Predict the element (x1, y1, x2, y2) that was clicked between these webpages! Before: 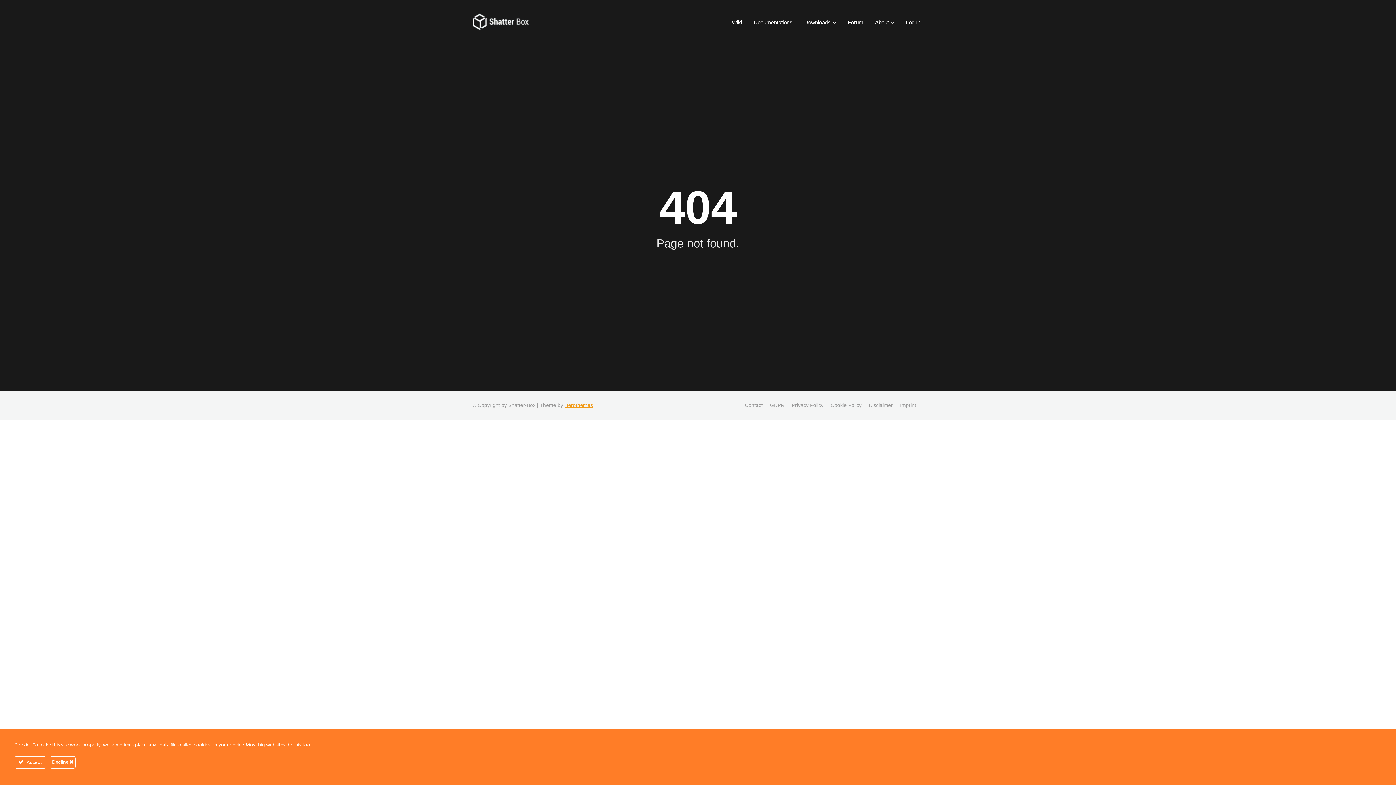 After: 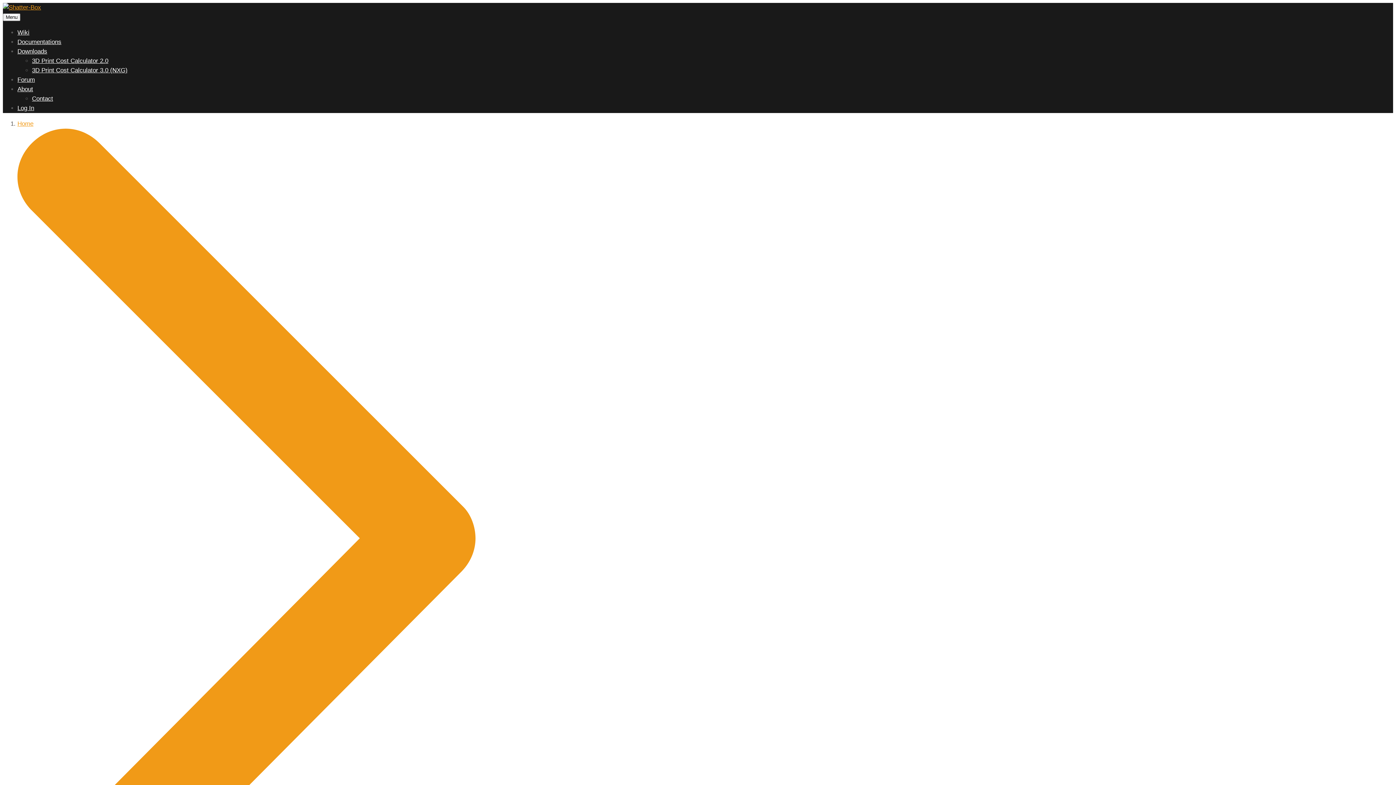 Action: bbox: (830, 402, 861, 408) label: Cookie Policy